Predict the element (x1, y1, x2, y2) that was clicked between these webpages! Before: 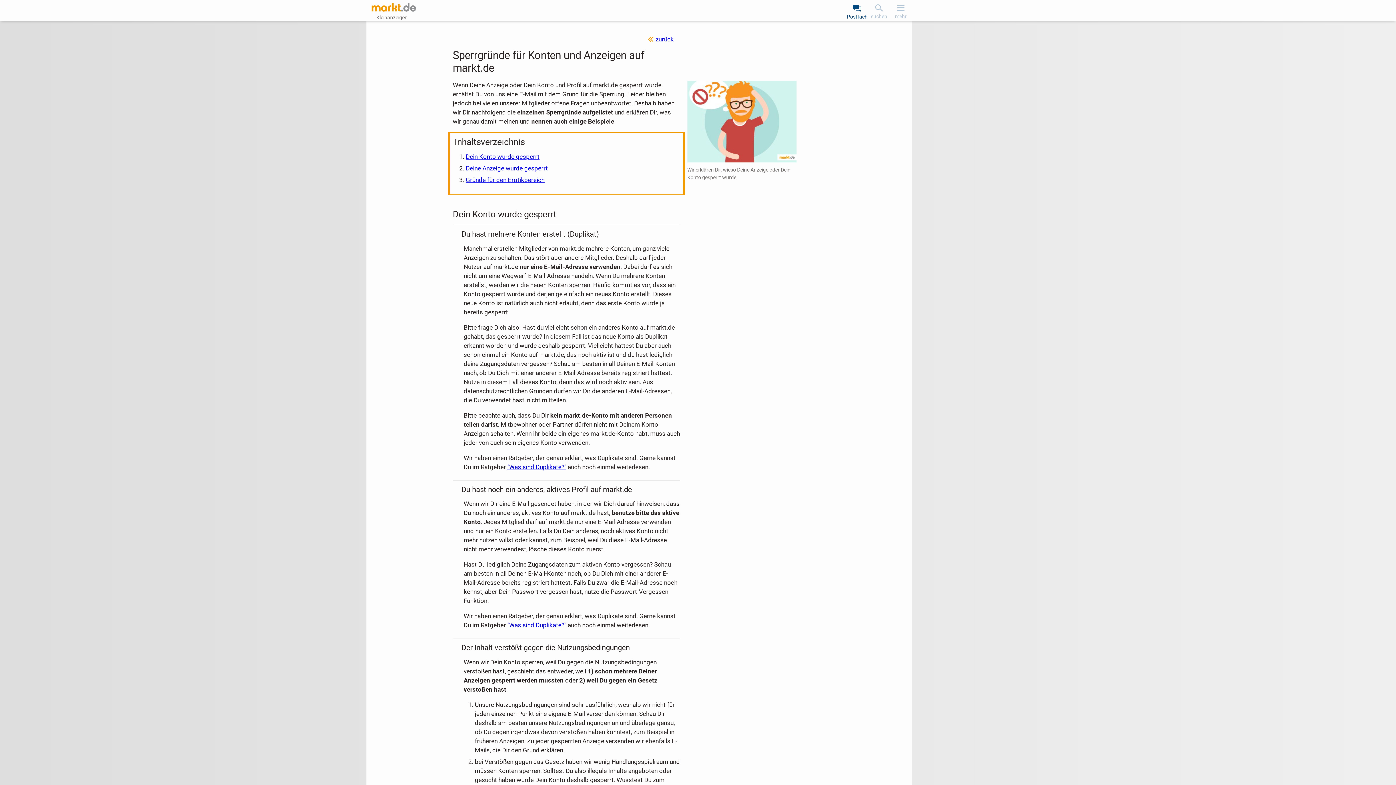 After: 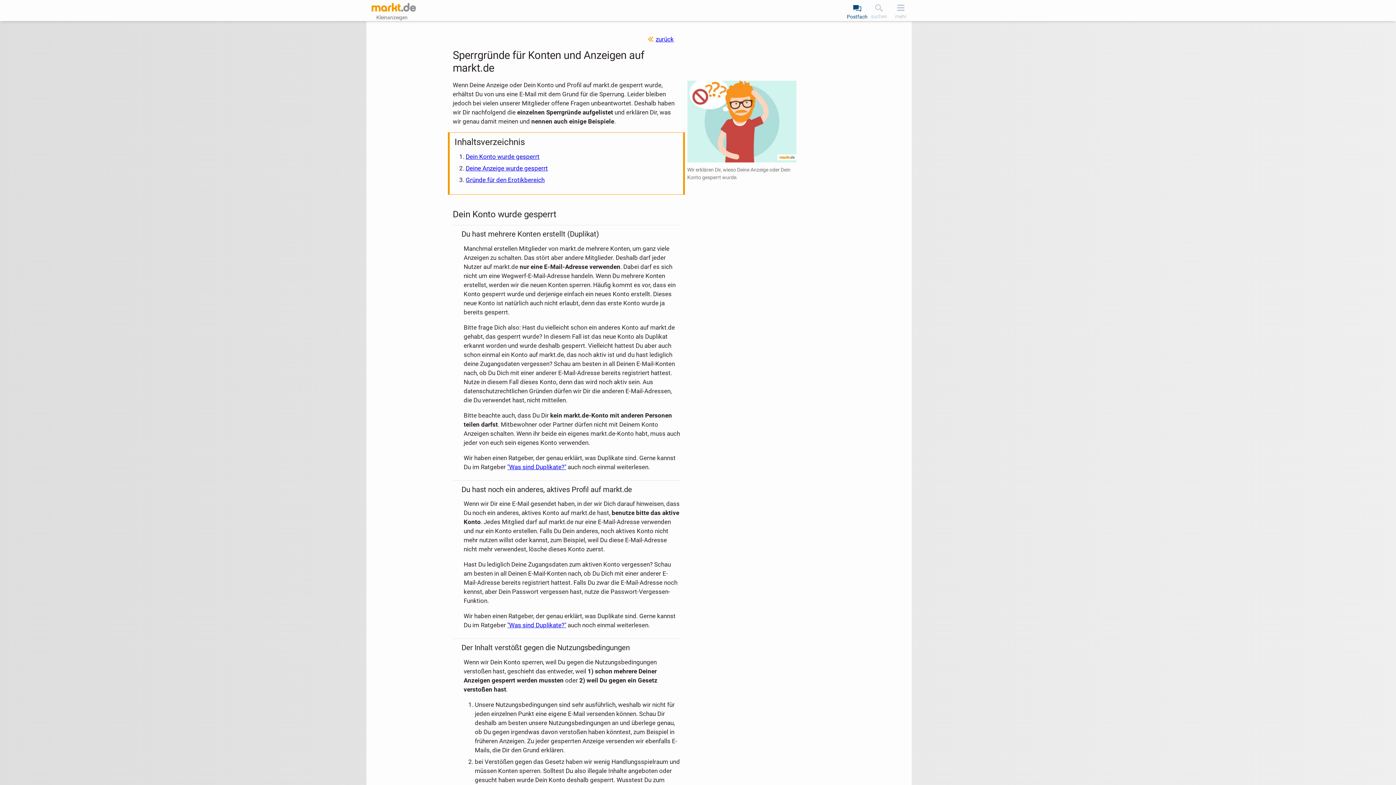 Action: bbox: (868, 0, 890, 20) label: suchen